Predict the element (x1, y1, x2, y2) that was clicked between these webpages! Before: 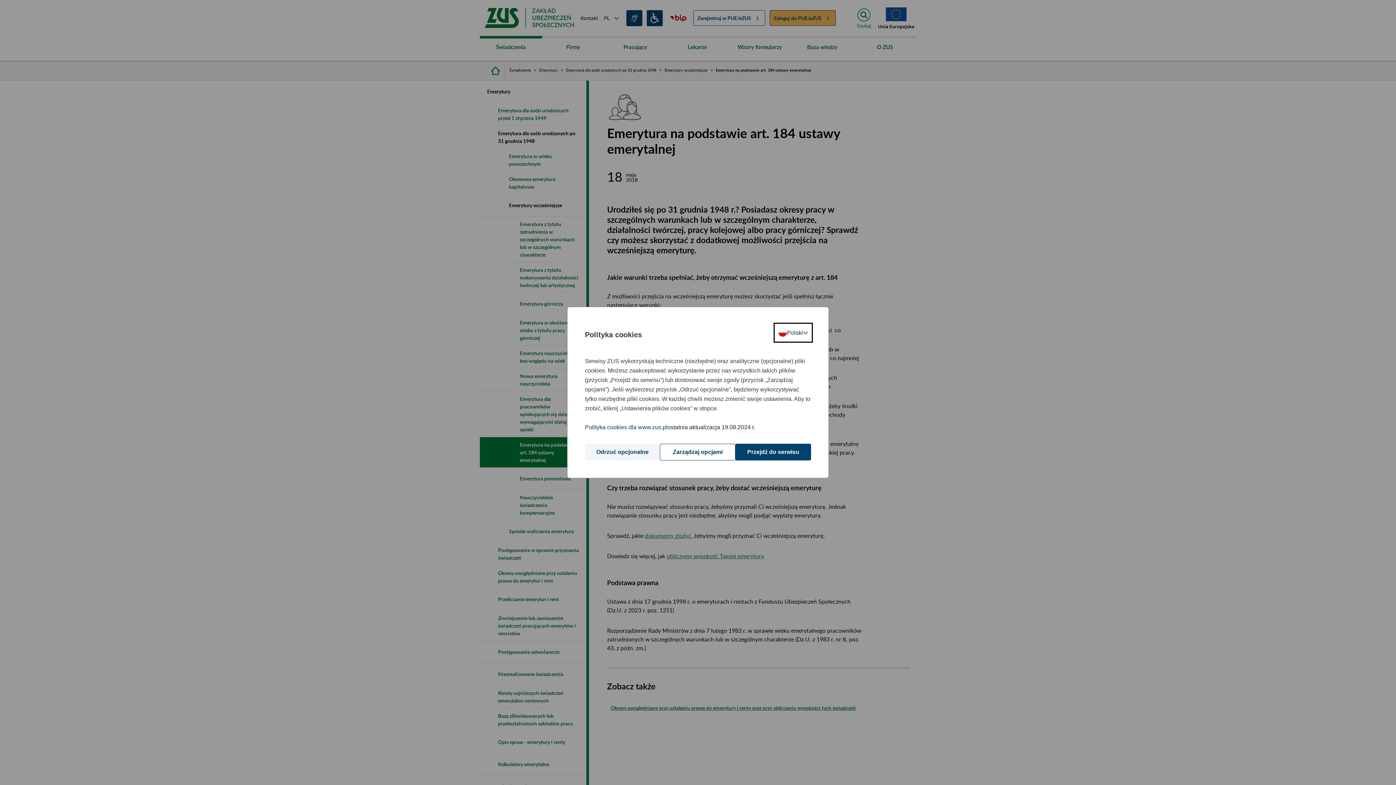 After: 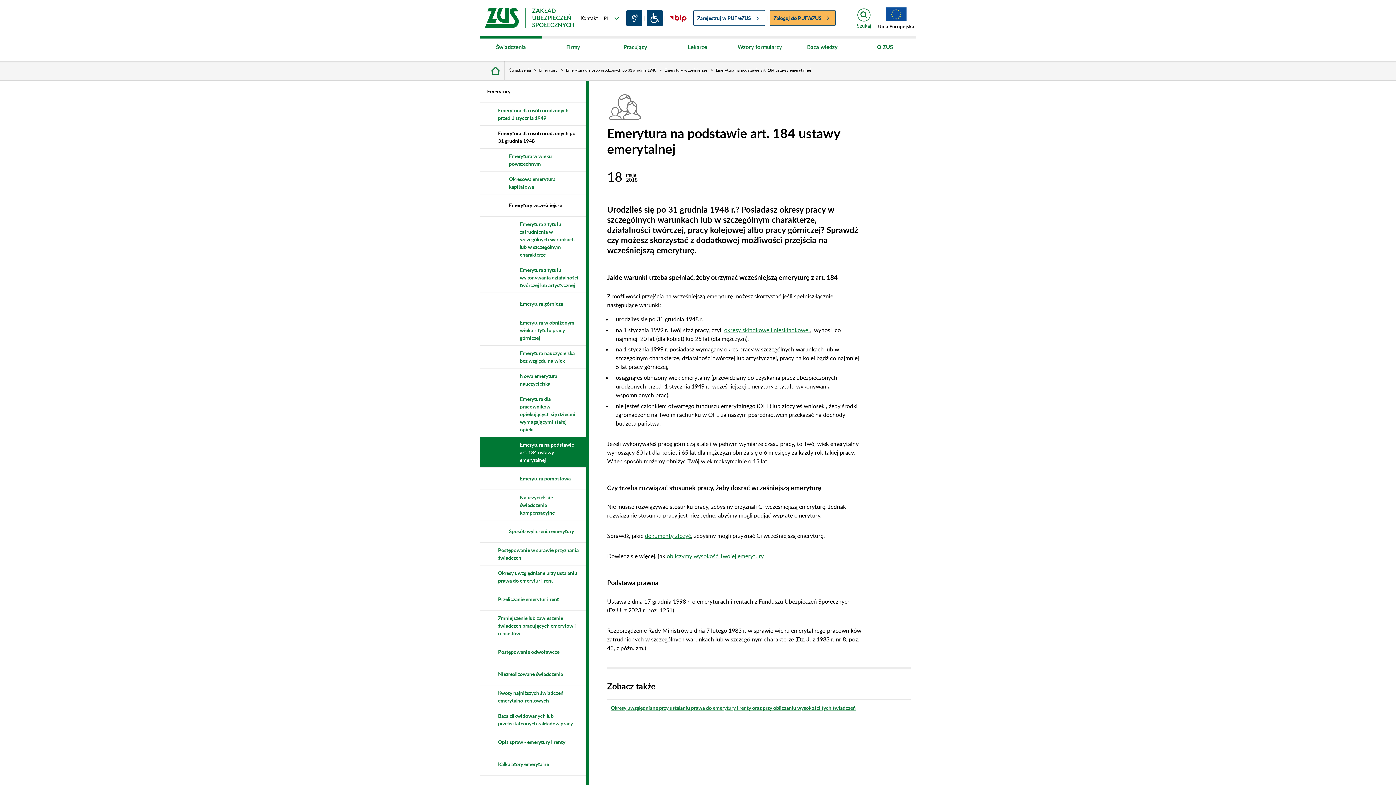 Action: bbox: (735, 444, 811, 460) label: Przejdź do serwisu